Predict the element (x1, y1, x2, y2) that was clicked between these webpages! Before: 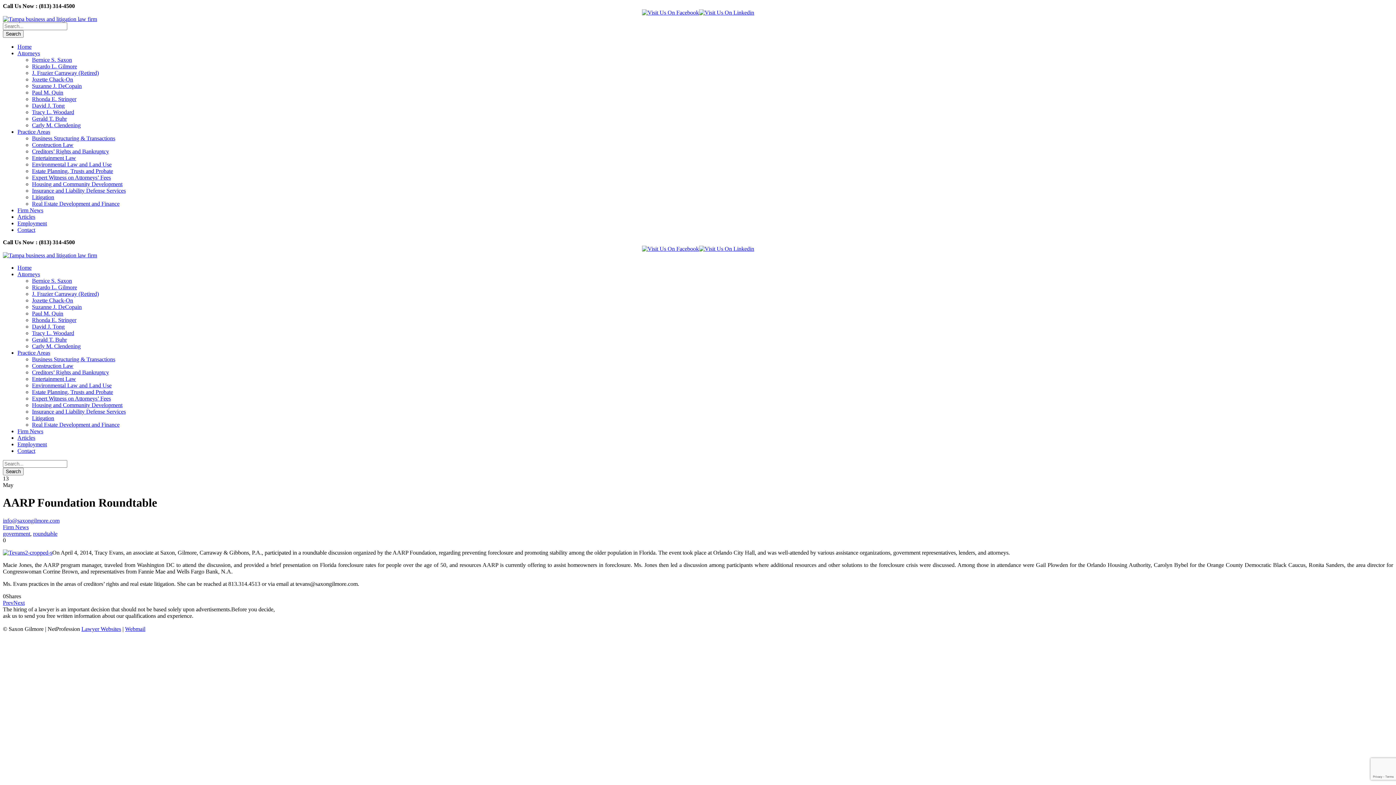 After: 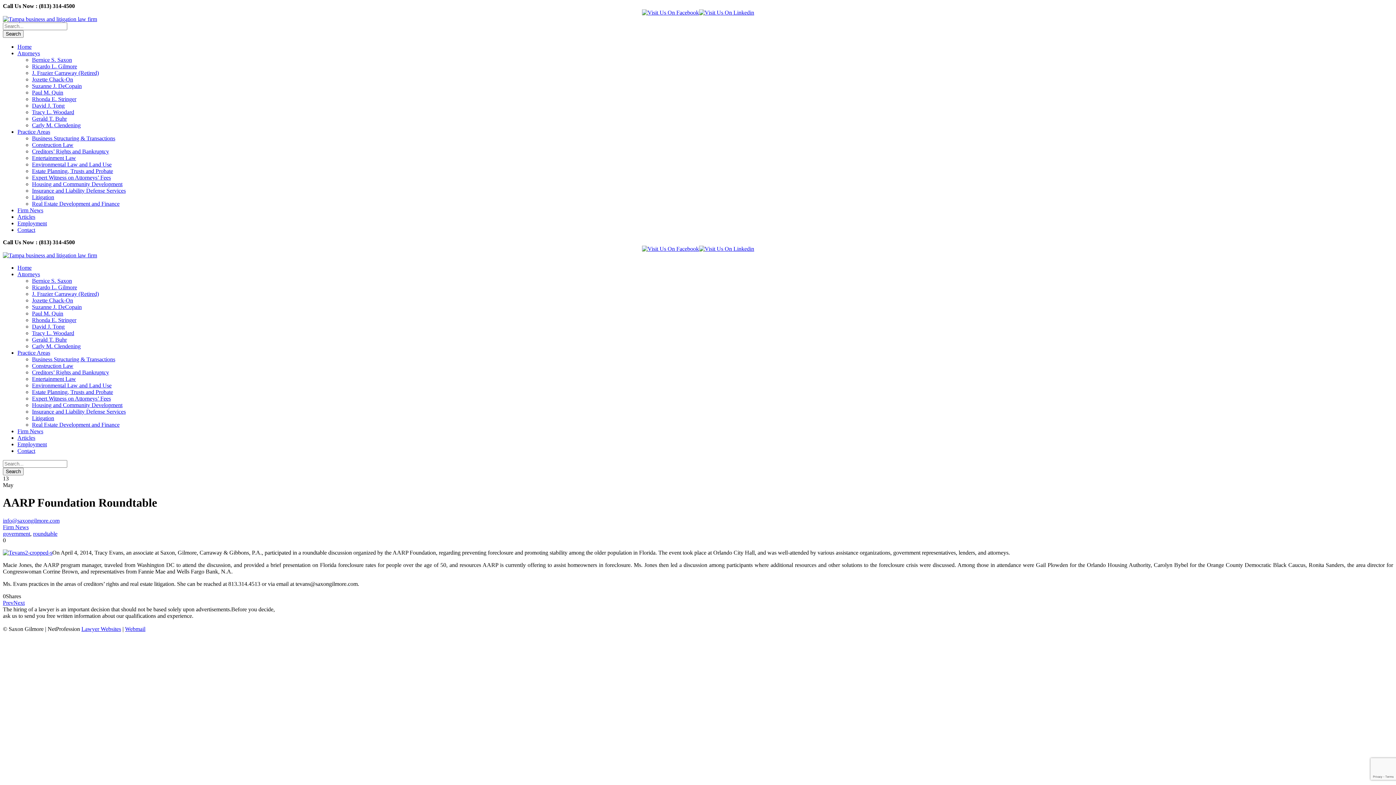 Action: bbox: (699, 9, 754, 15)